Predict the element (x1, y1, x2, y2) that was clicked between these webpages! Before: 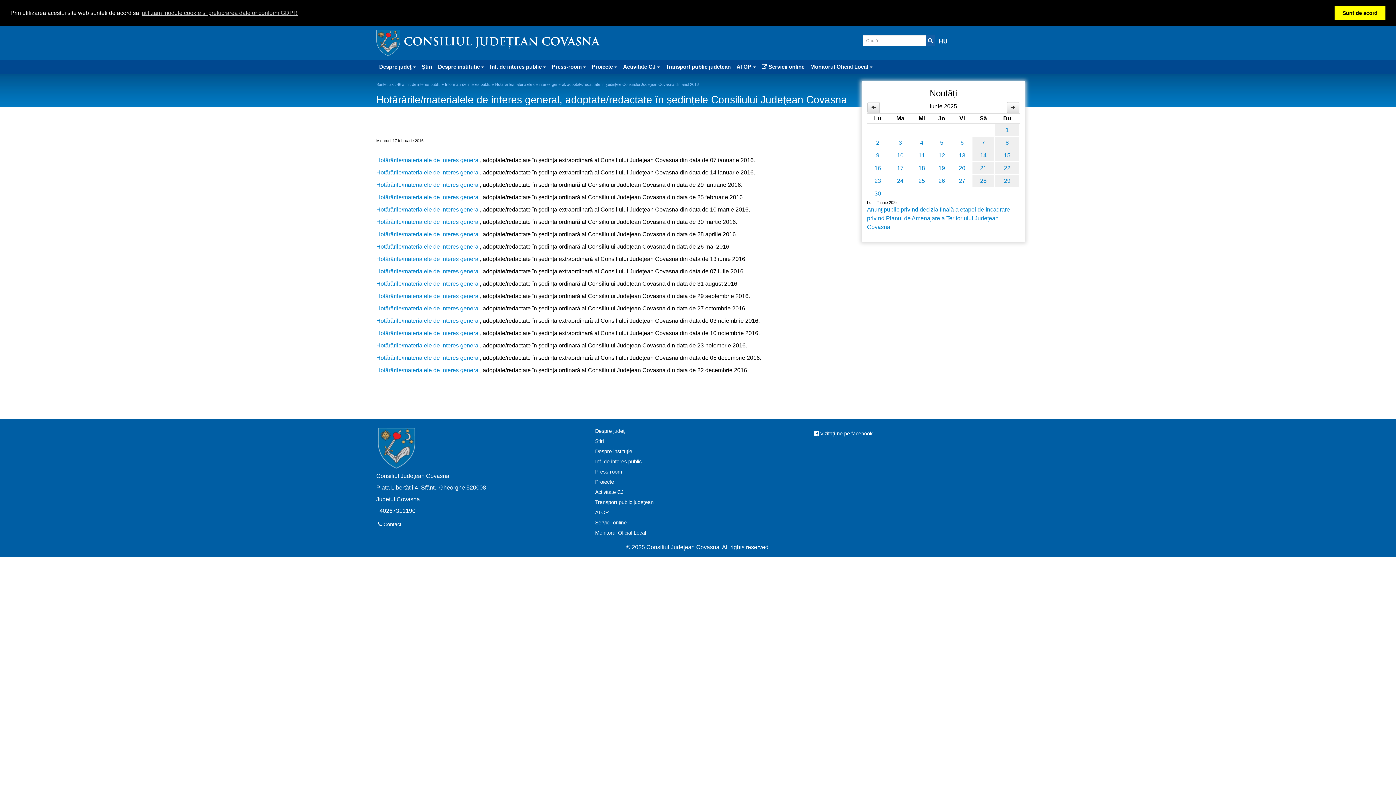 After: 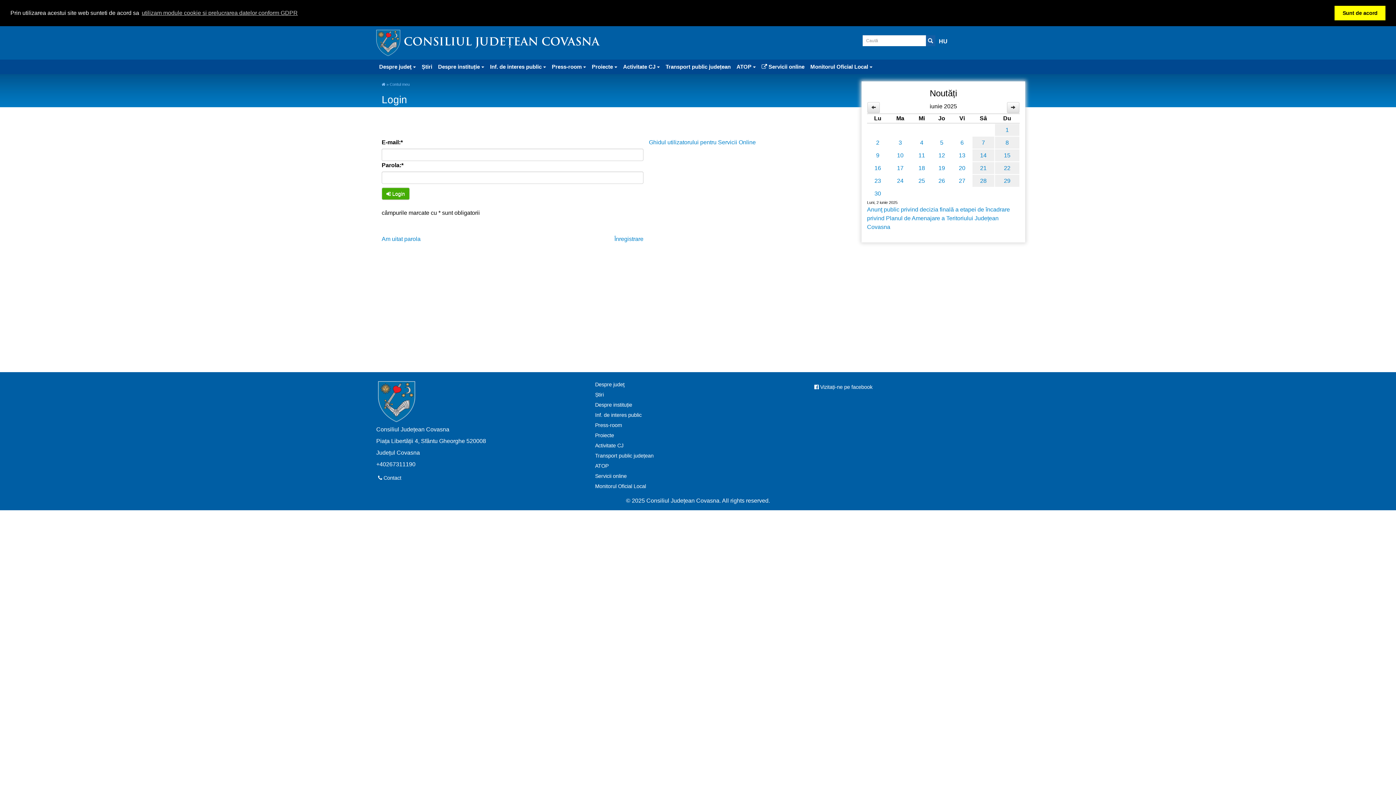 Action: bbox: (594, 517, 801, 527) label: Servicii online